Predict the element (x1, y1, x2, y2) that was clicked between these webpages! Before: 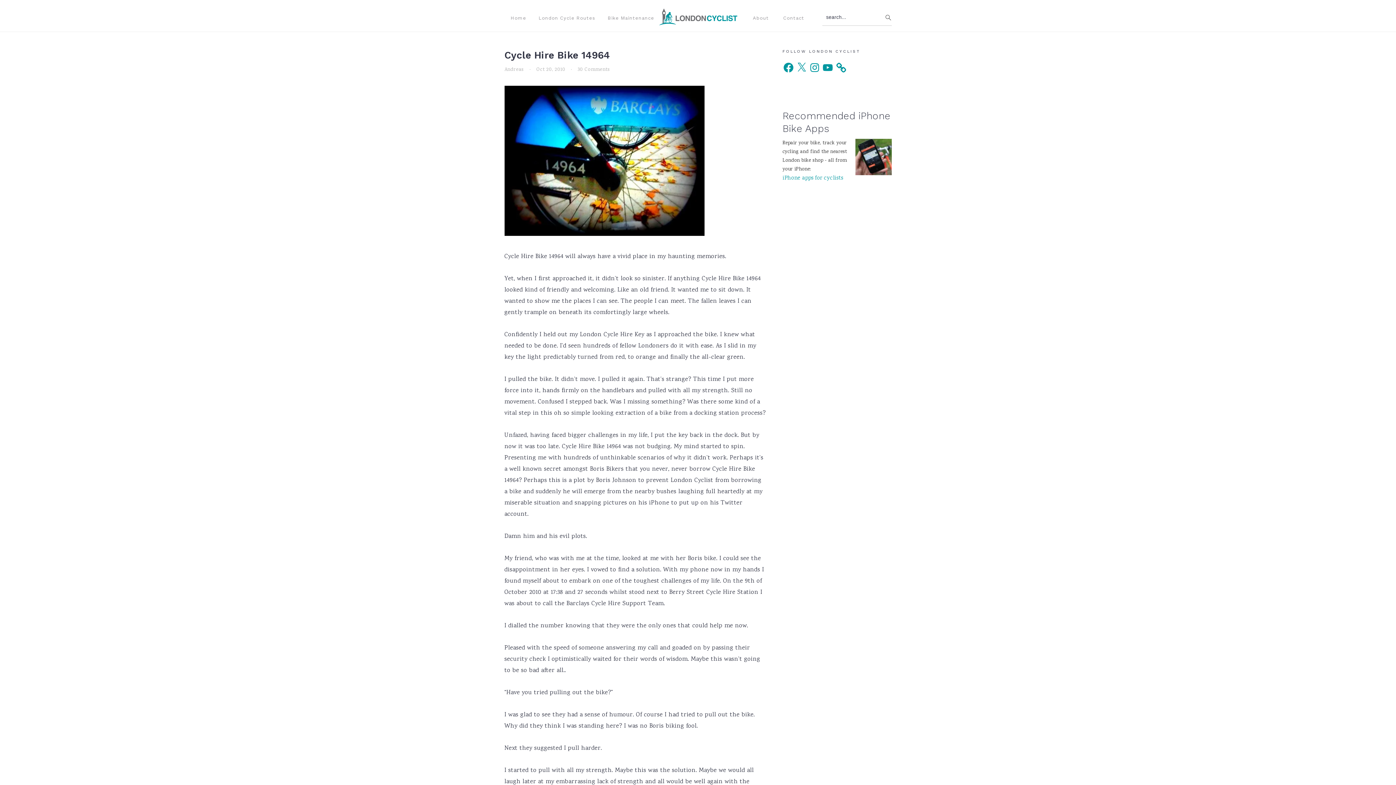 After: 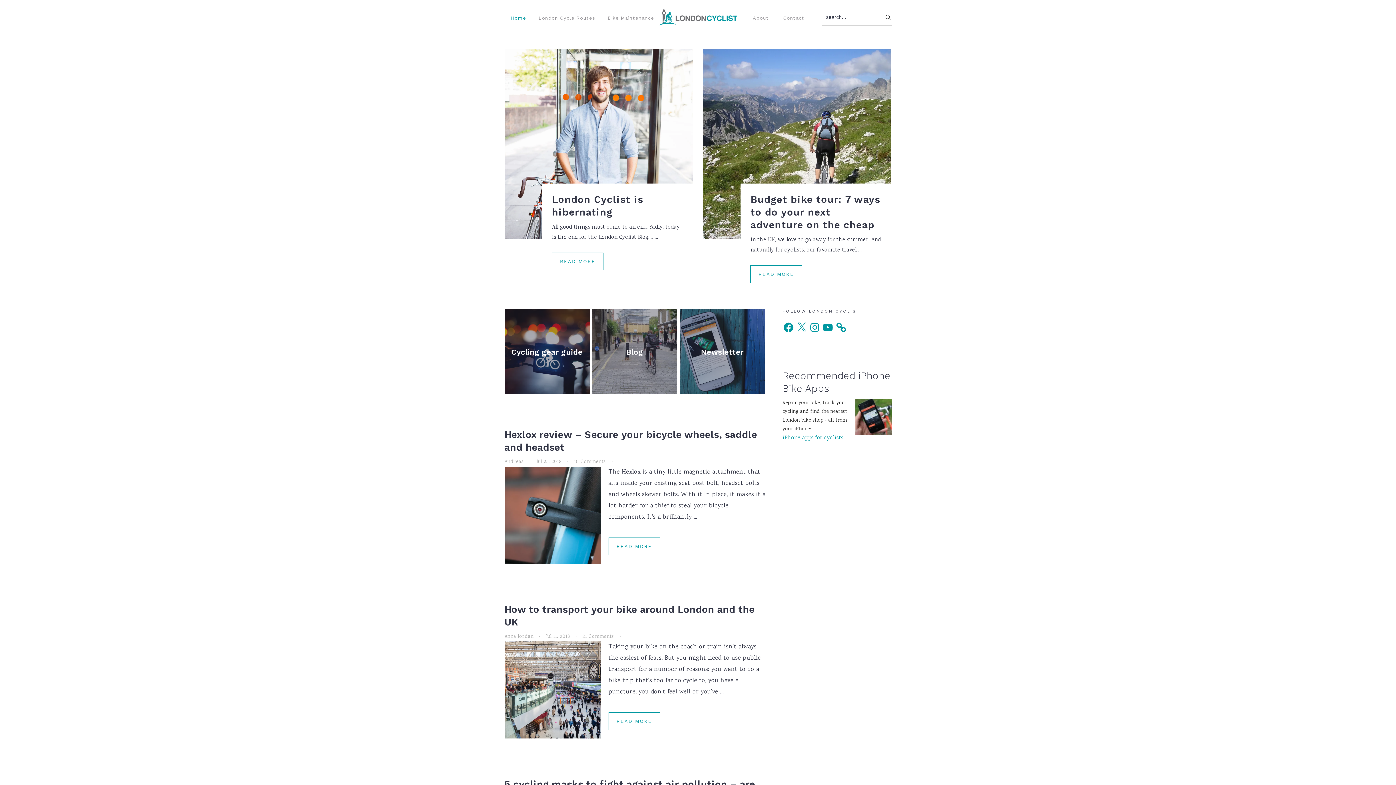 Action: label: Home bbox: (504, 9, 532, 26)